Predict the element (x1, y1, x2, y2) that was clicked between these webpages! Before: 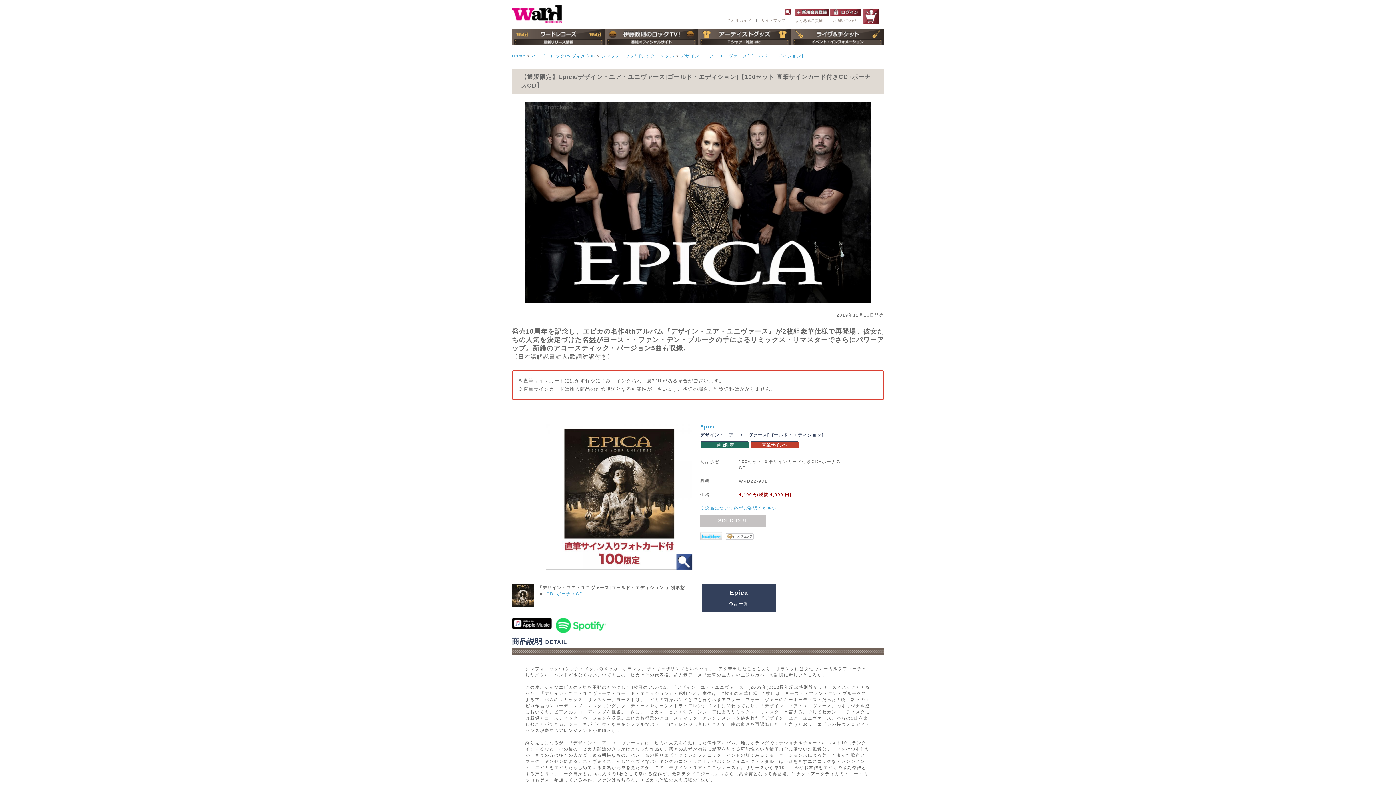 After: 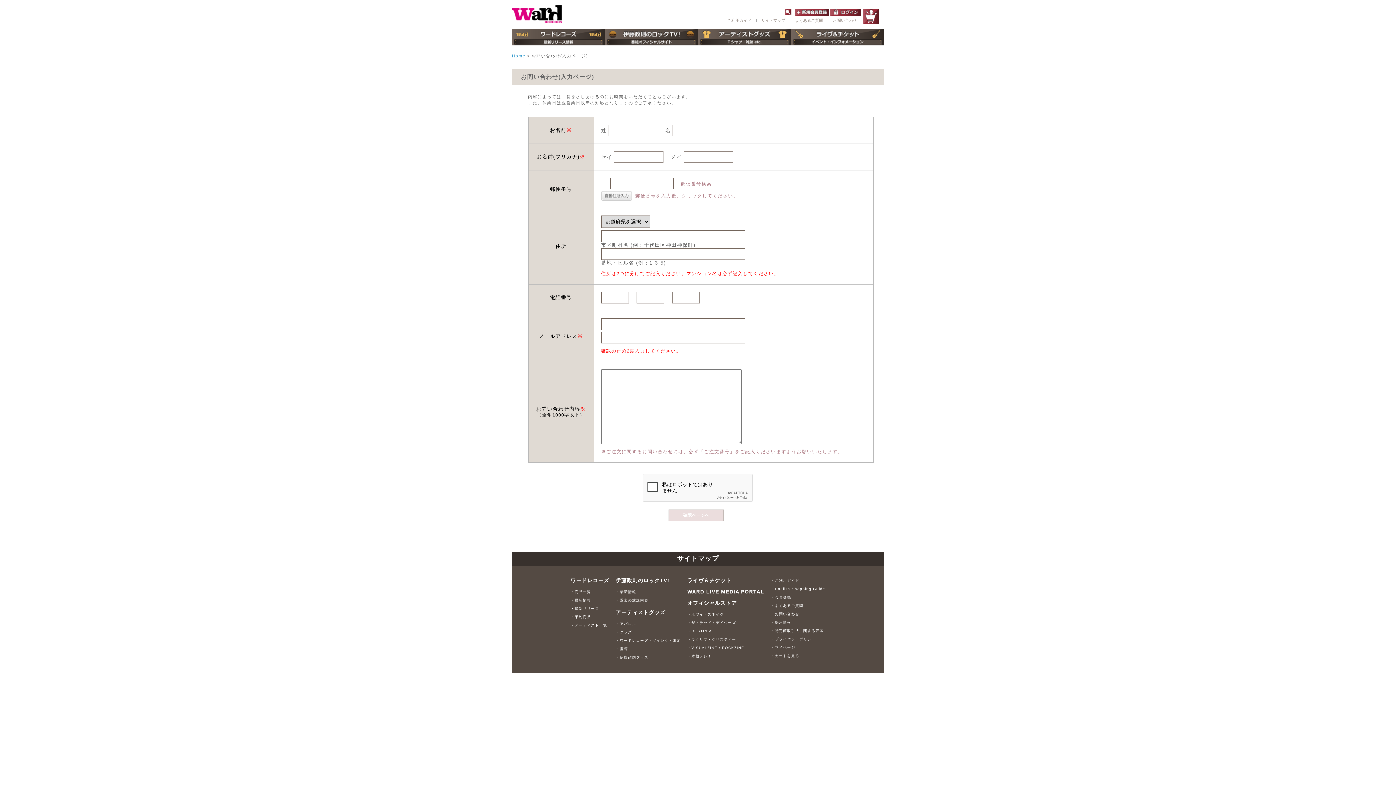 Action: bbox: (833, 18, 857, 22) label: お問い合わせ